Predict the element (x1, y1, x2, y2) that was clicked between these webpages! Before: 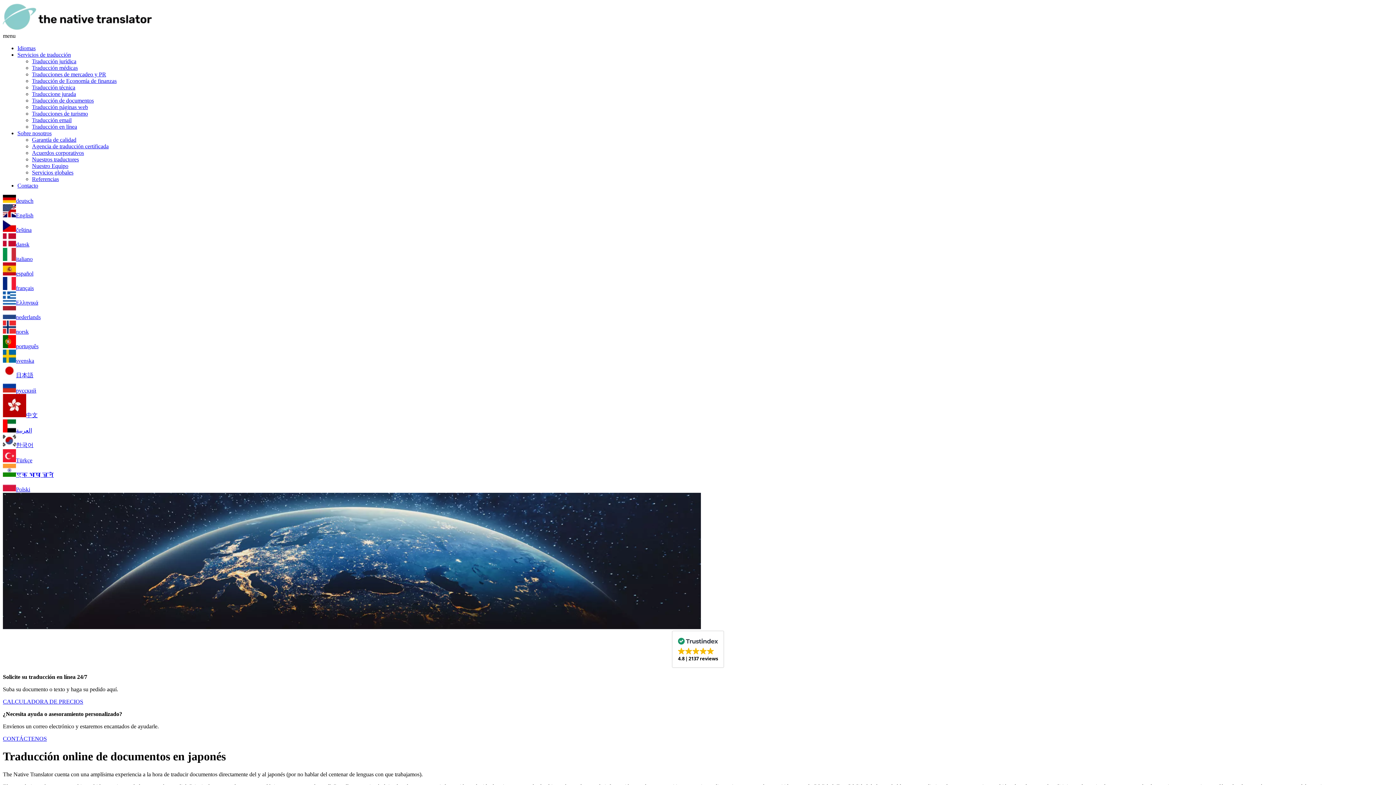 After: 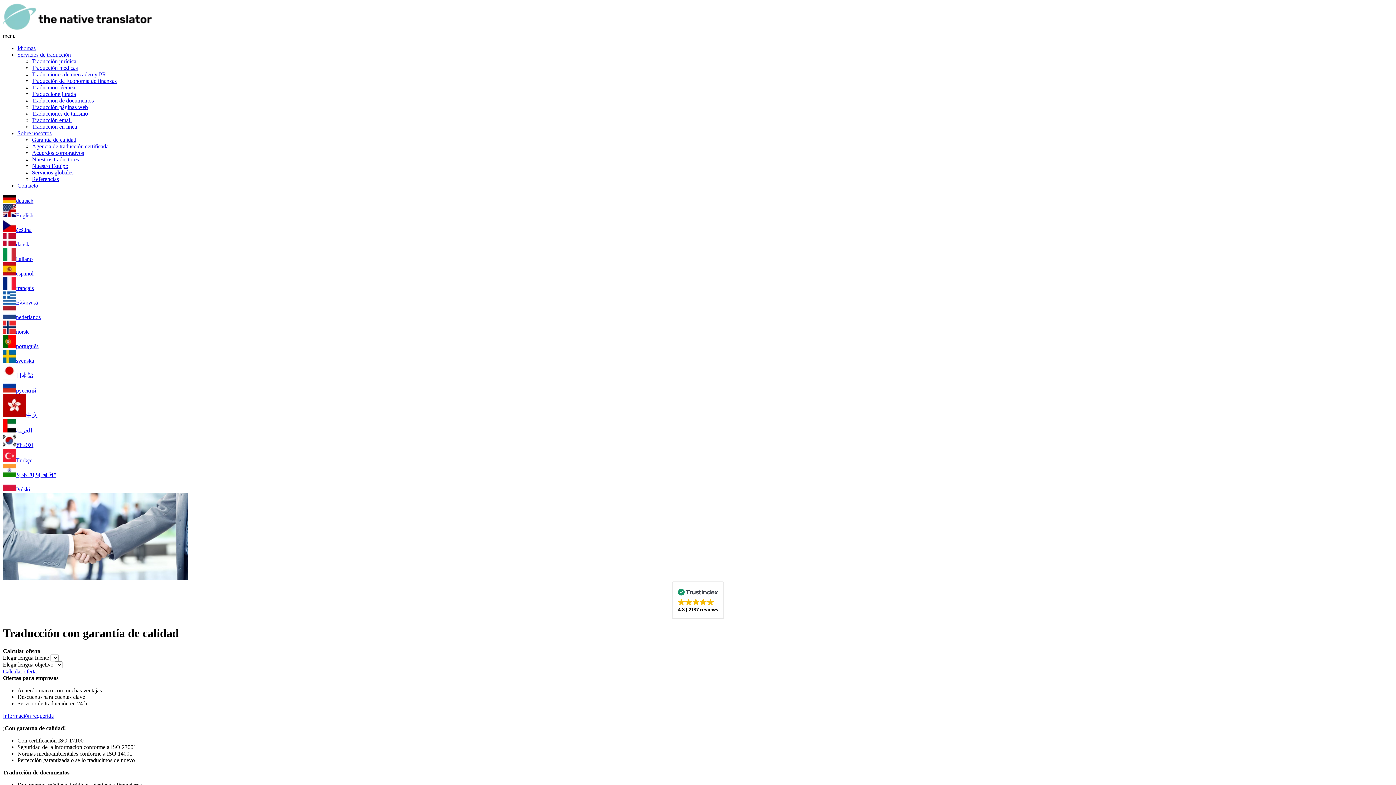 Action: label: Garantía de calidad bbox: (32, 136, 76, 142)